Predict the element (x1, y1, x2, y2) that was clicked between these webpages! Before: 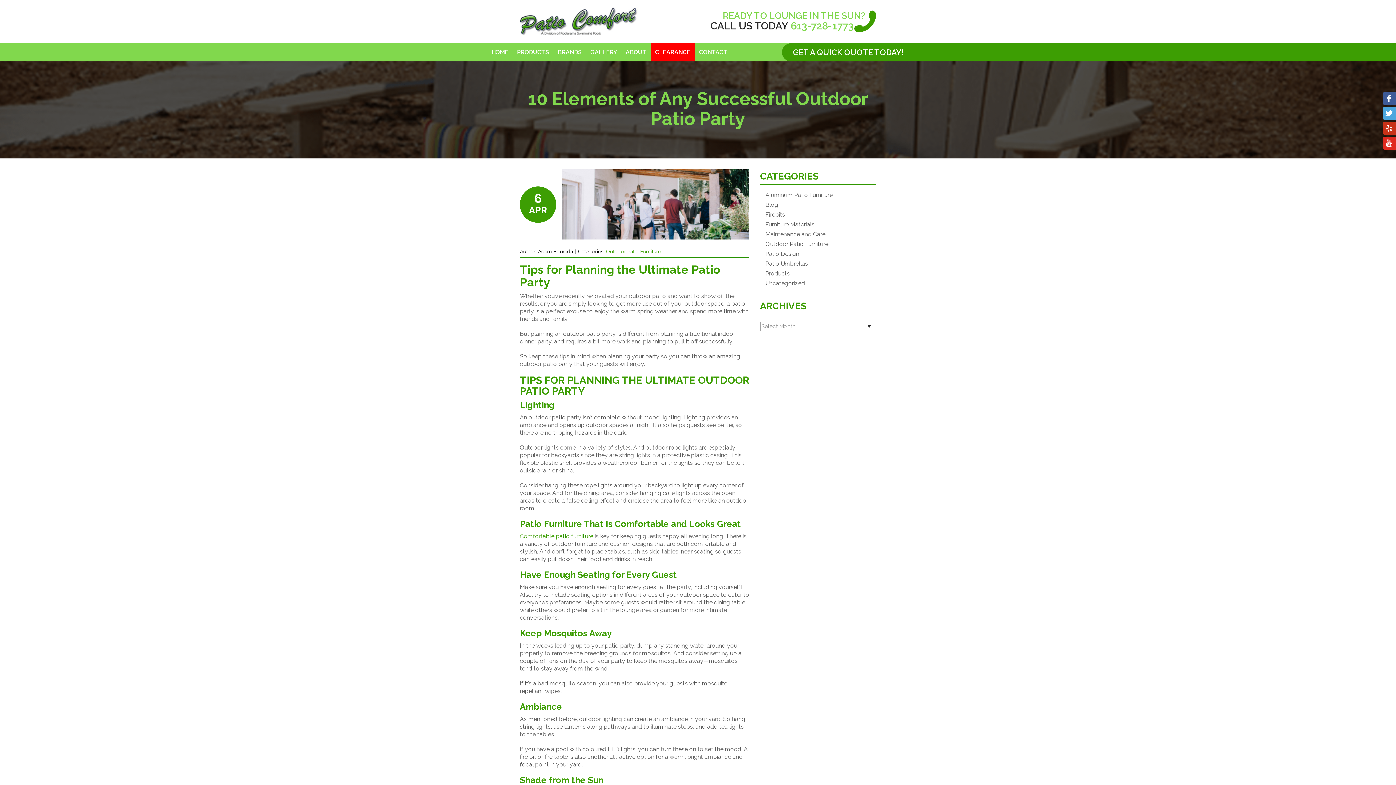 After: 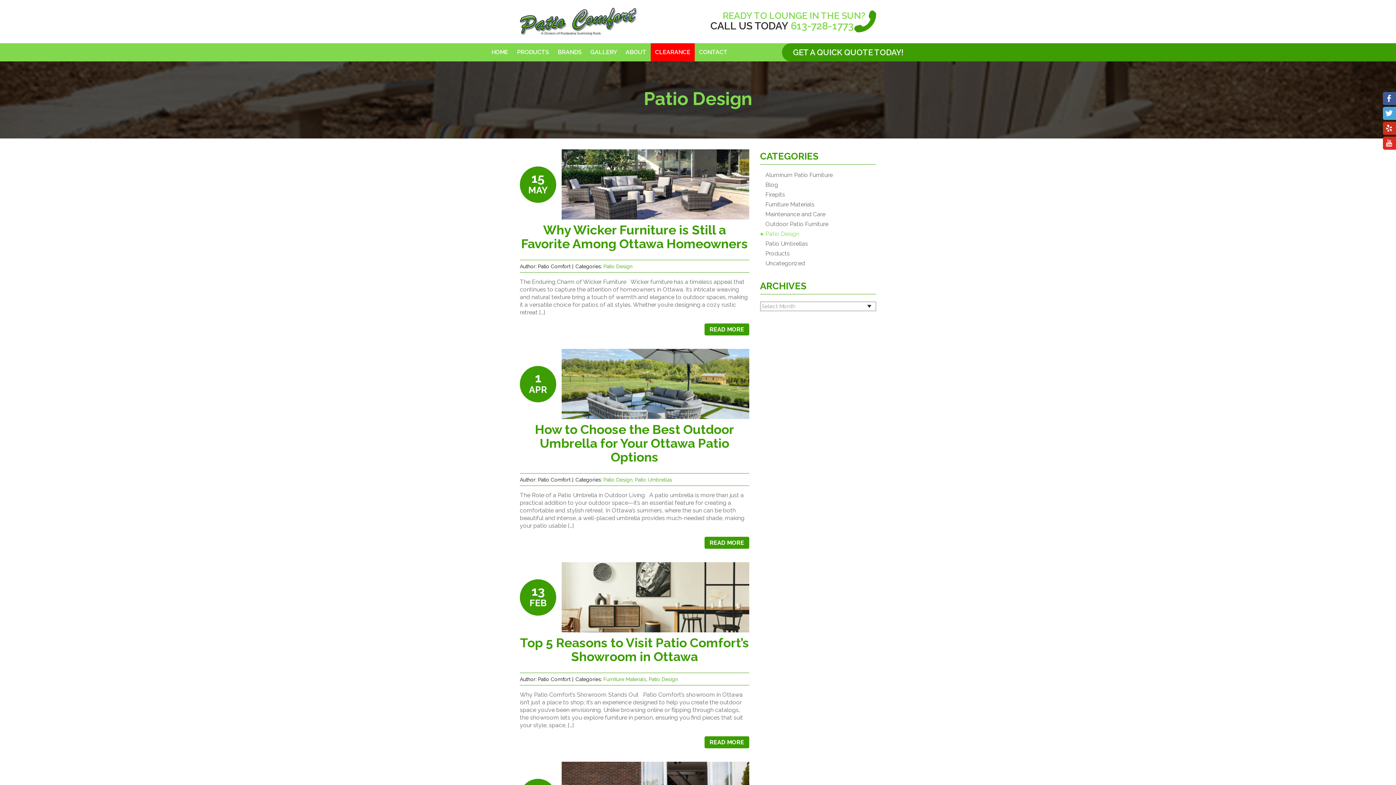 Action: label: Patio Design bbox: (765, 250, 870, 257)